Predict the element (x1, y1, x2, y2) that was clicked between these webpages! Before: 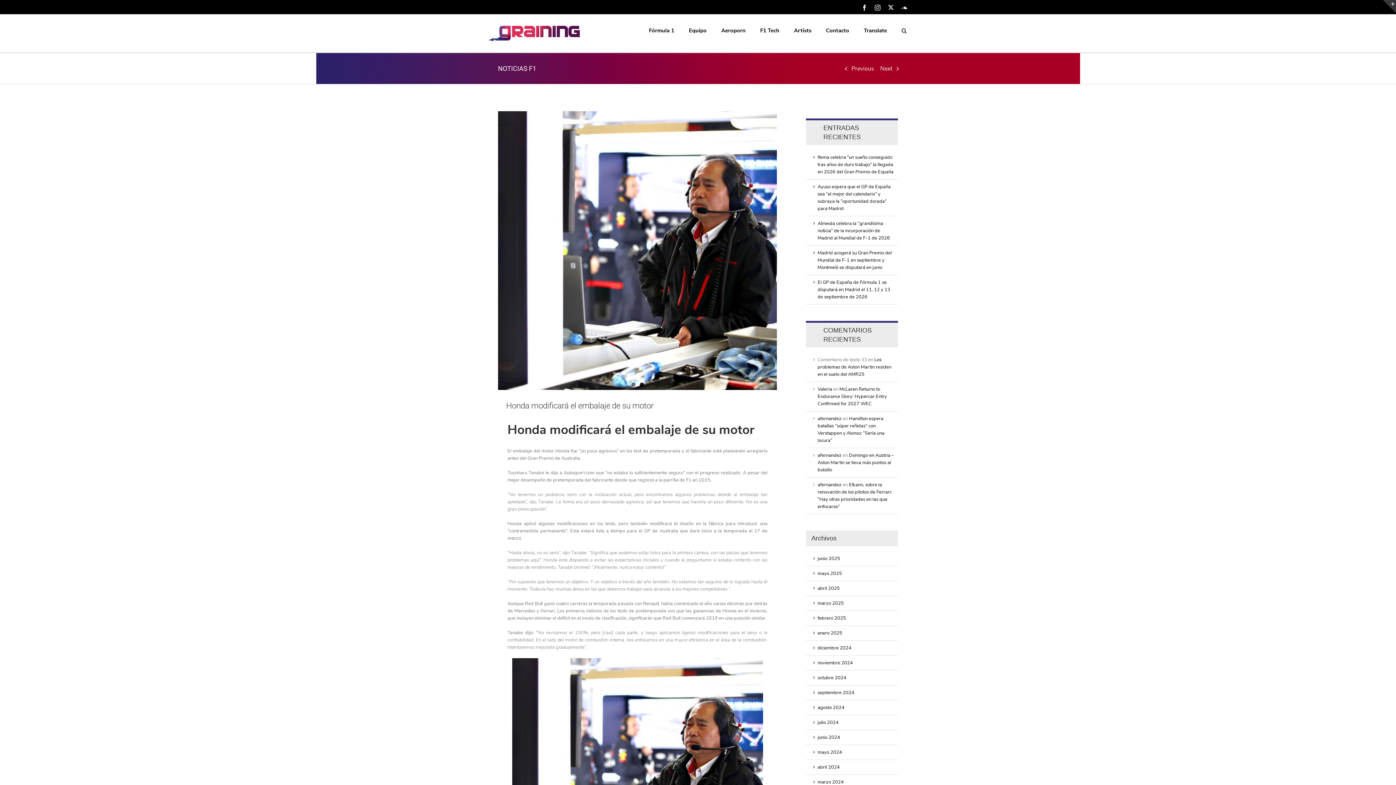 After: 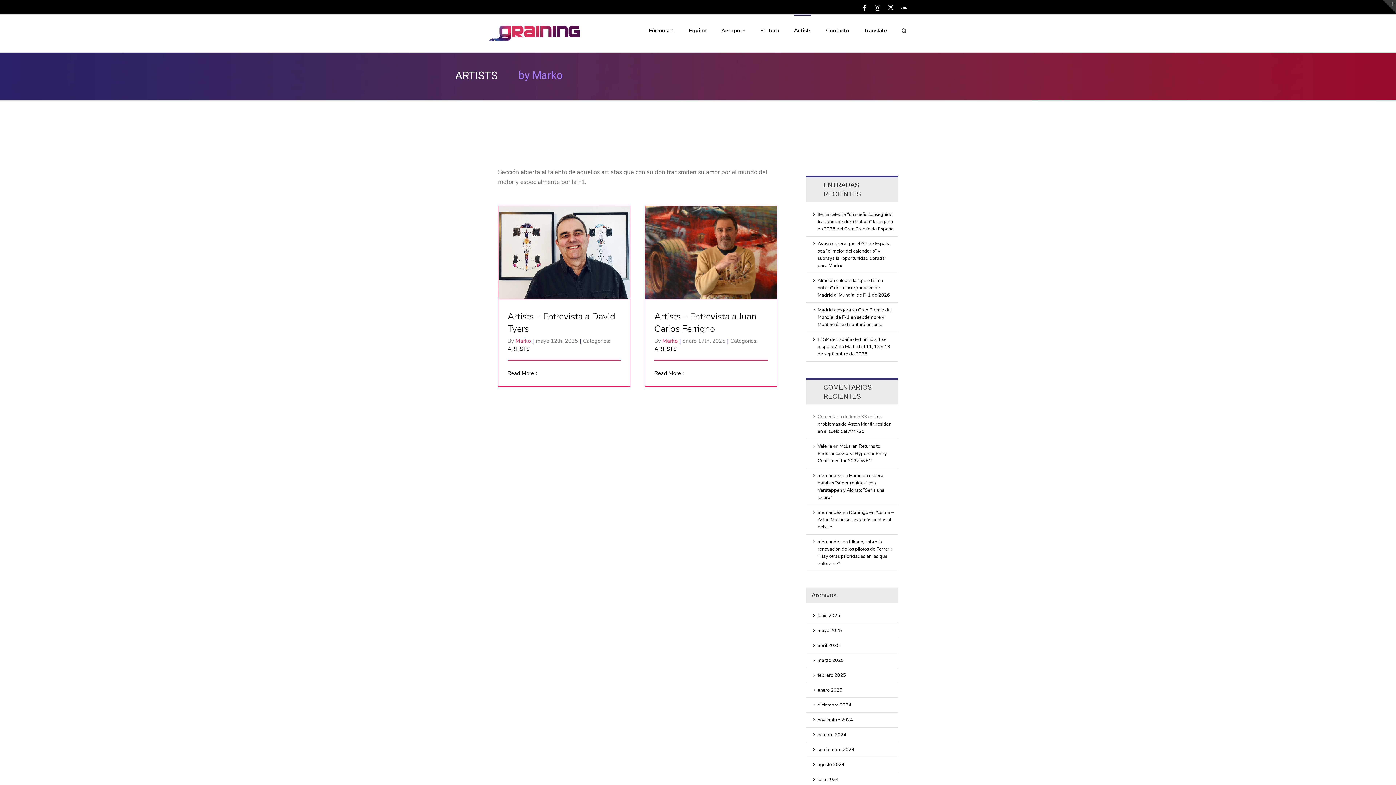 Action: bbox: (794, 14, 811, 45) label: Artists